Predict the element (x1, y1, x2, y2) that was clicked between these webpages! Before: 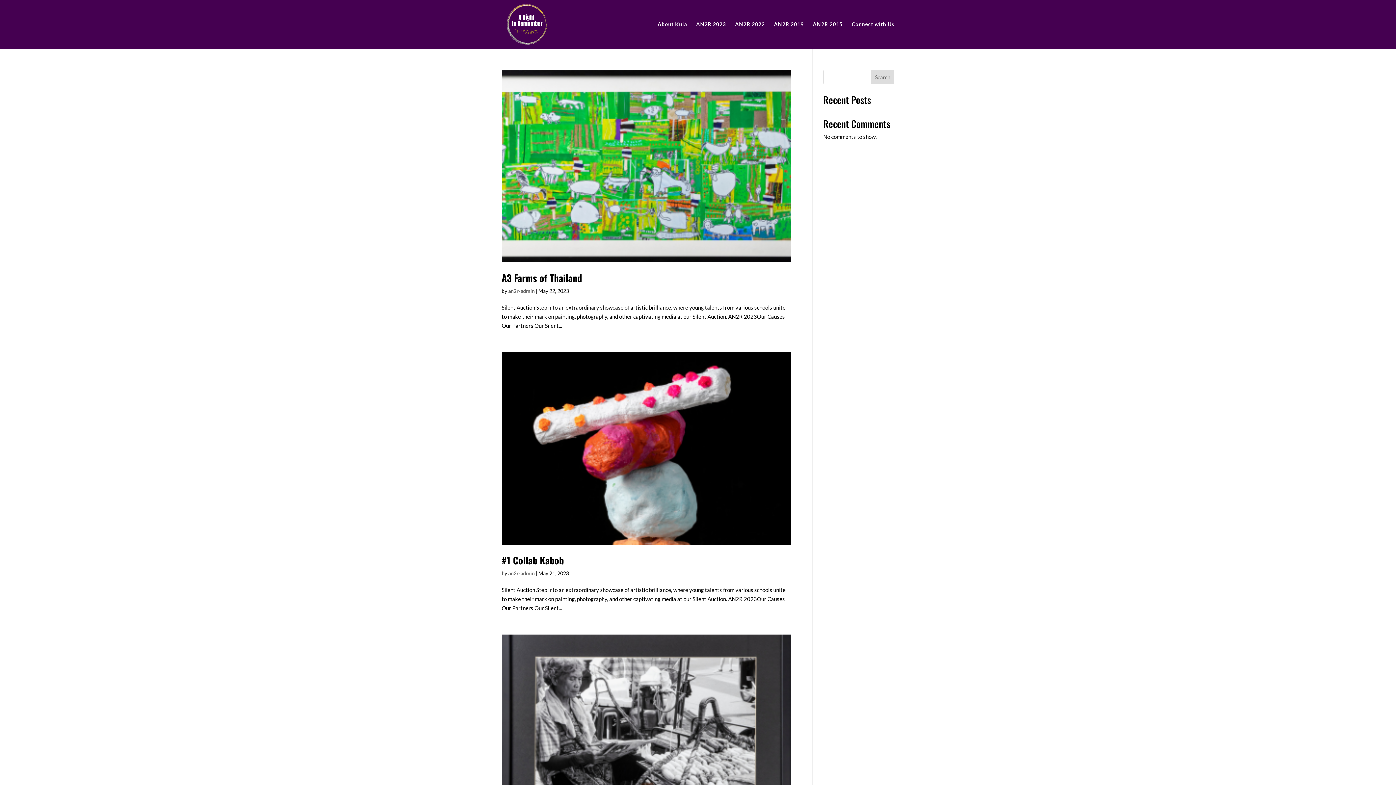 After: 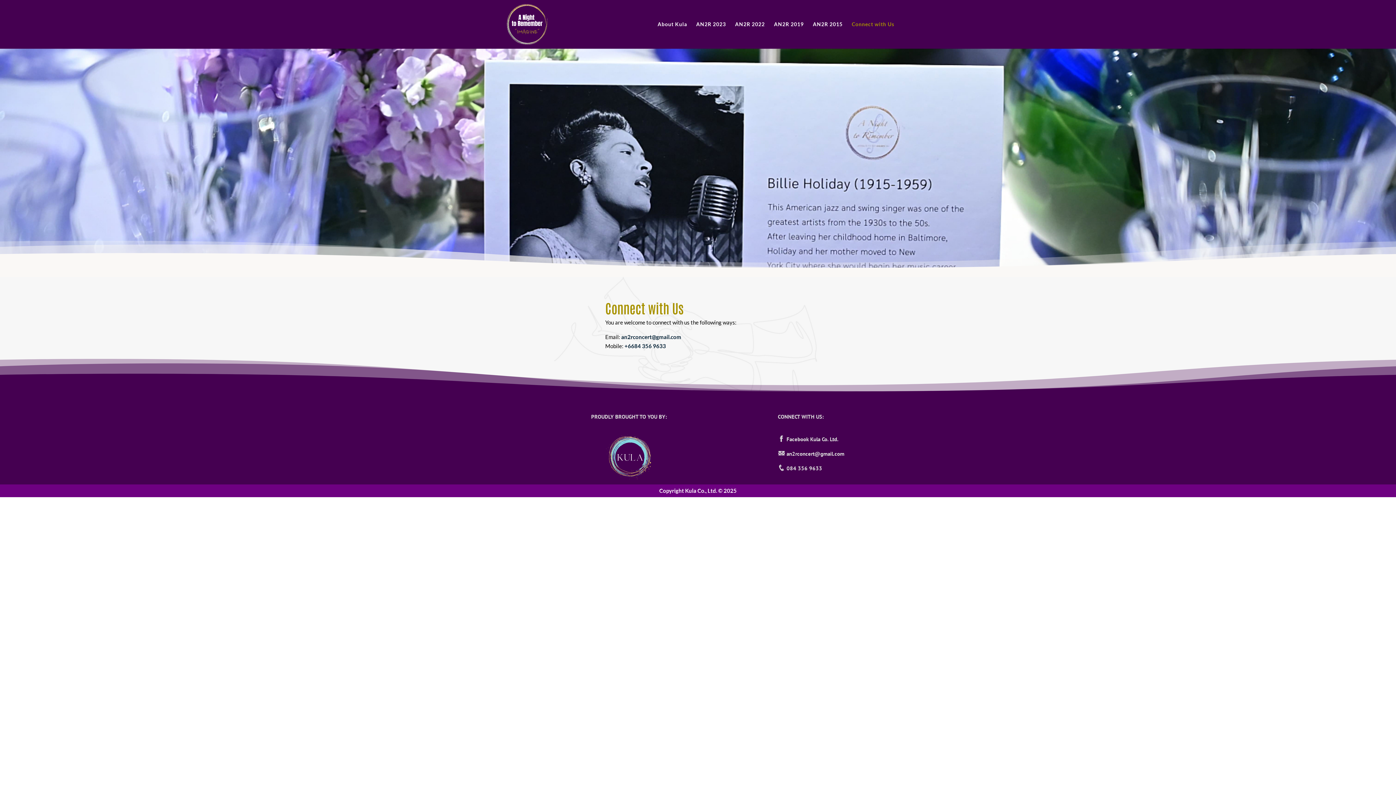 Action: bbox: (852, 21, 894, 48) label: Connect with Us